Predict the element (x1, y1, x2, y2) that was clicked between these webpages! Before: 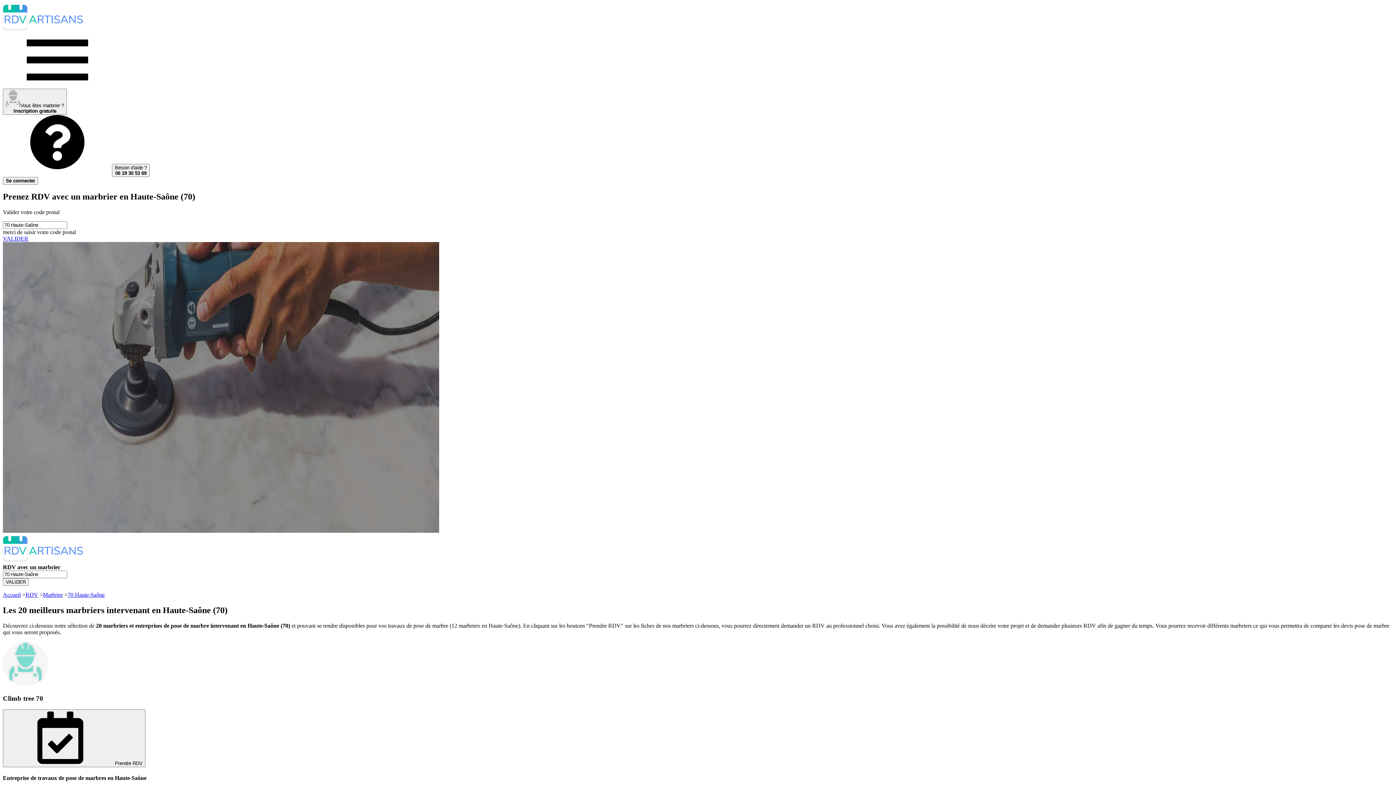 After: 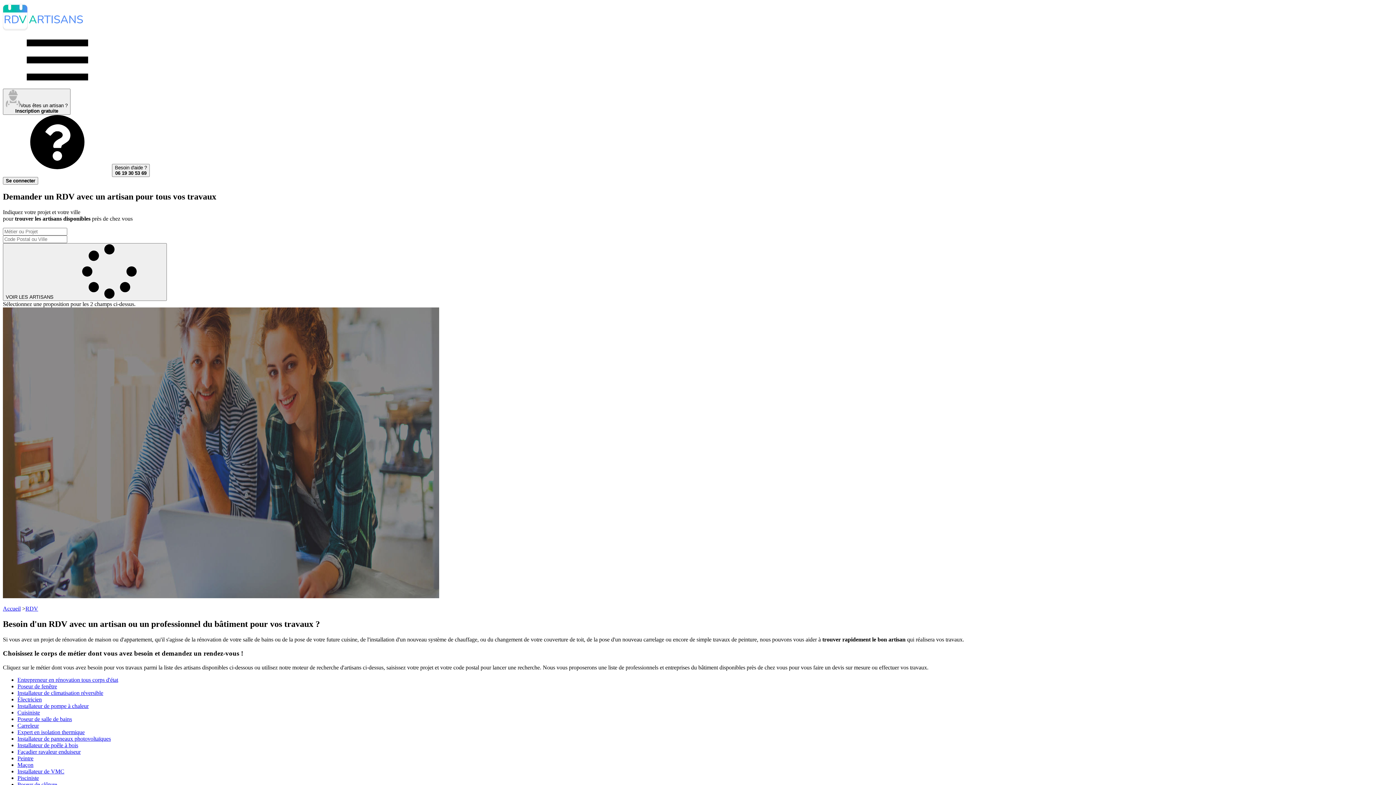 Action: bbox: (25, 591, 38, 598) label: RDV